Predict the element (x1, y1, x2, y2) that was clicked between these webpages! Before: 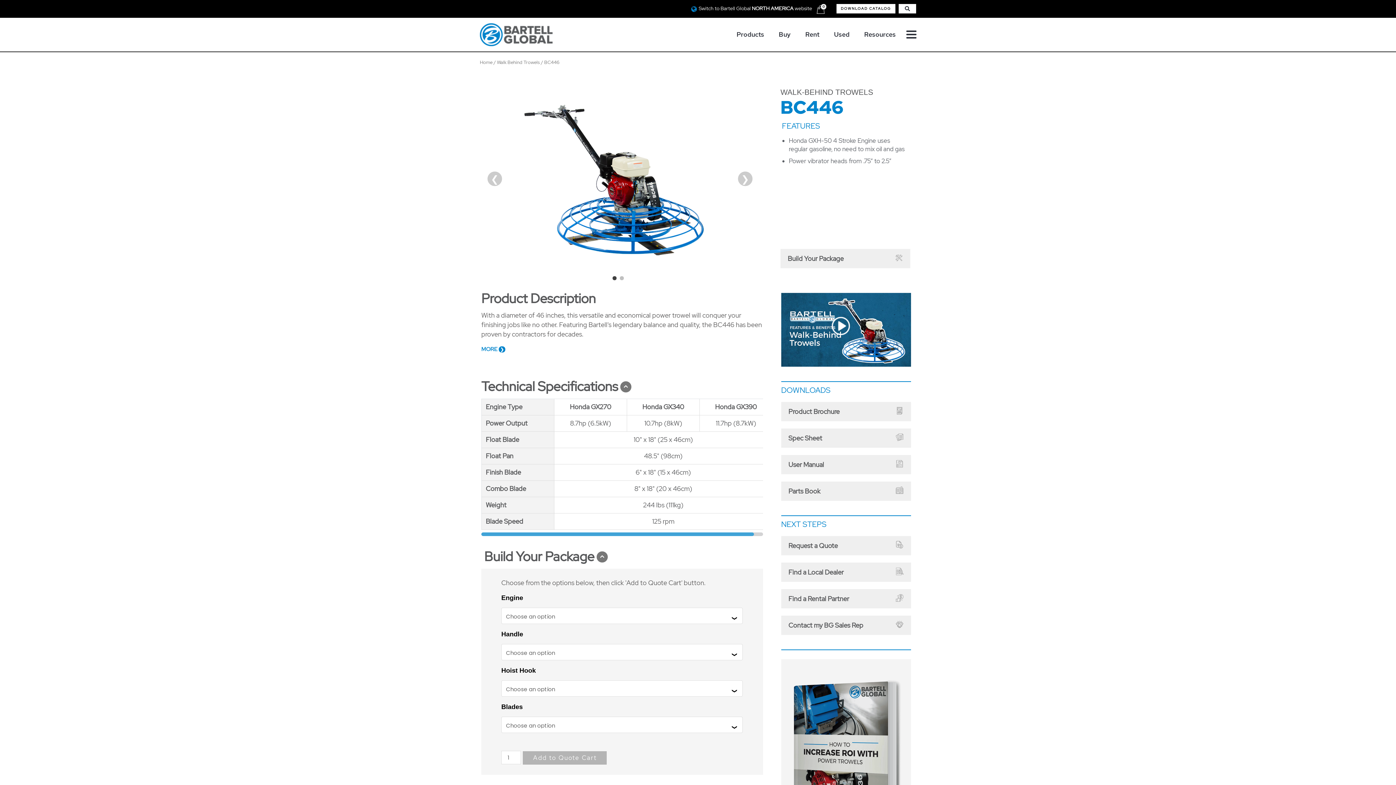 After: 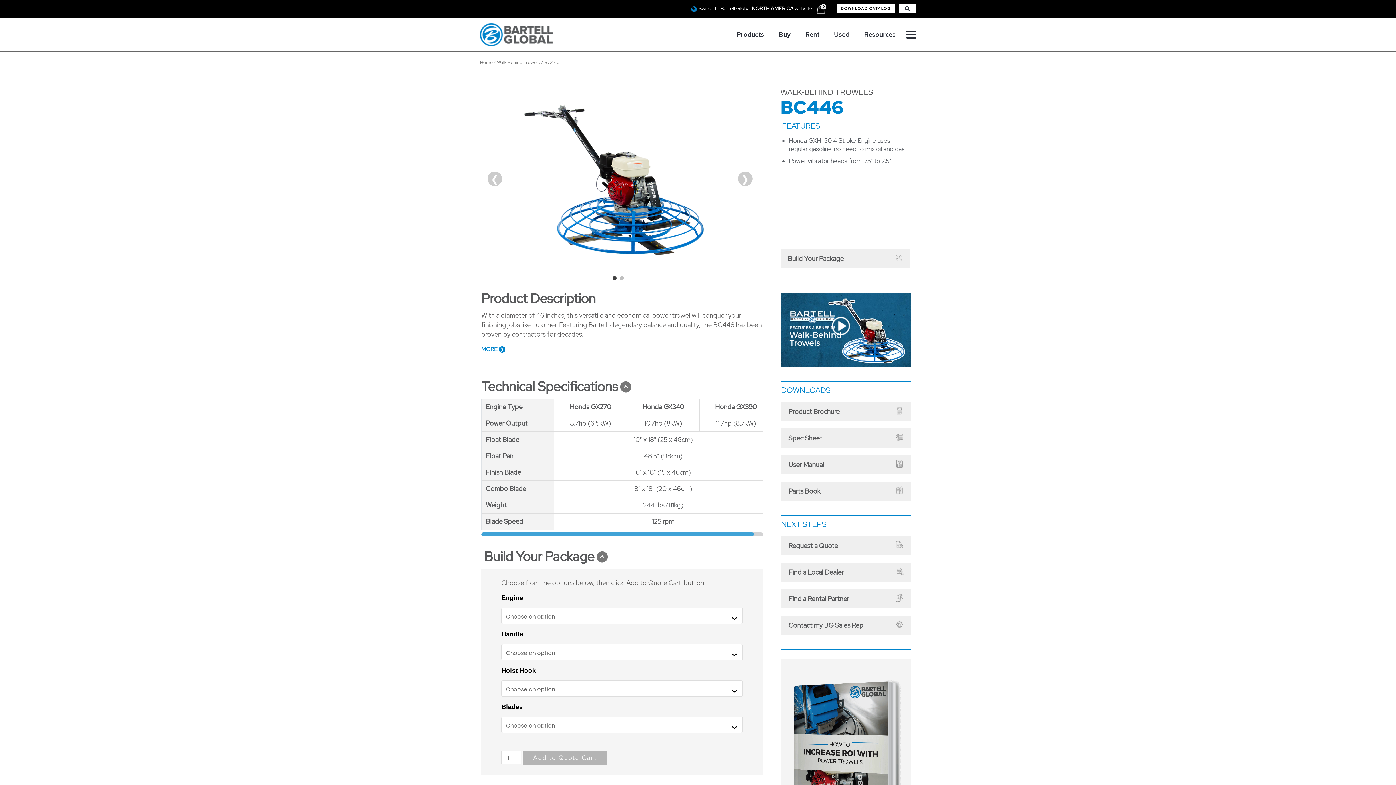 Action: label: Add to Quote Cart bbox: (522, 751, 607, 765)